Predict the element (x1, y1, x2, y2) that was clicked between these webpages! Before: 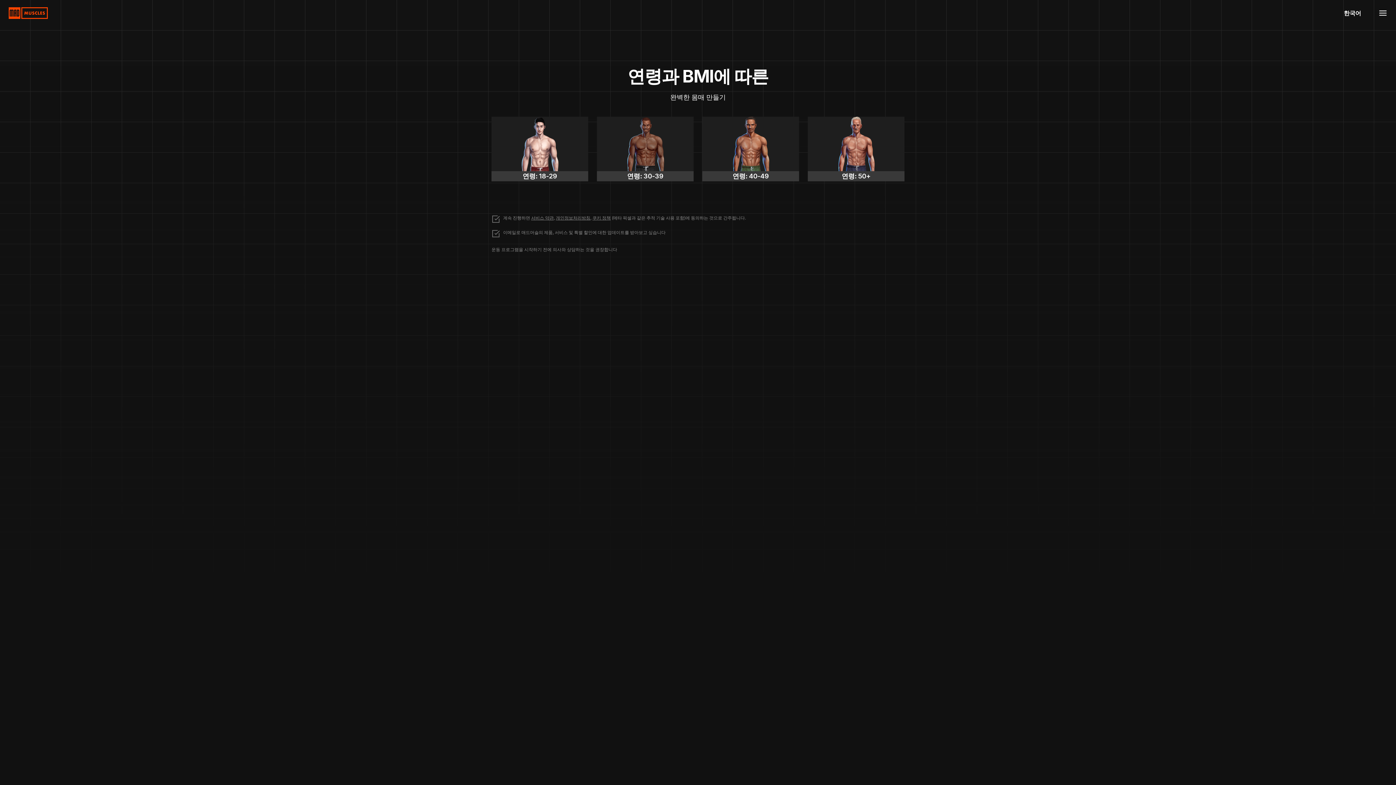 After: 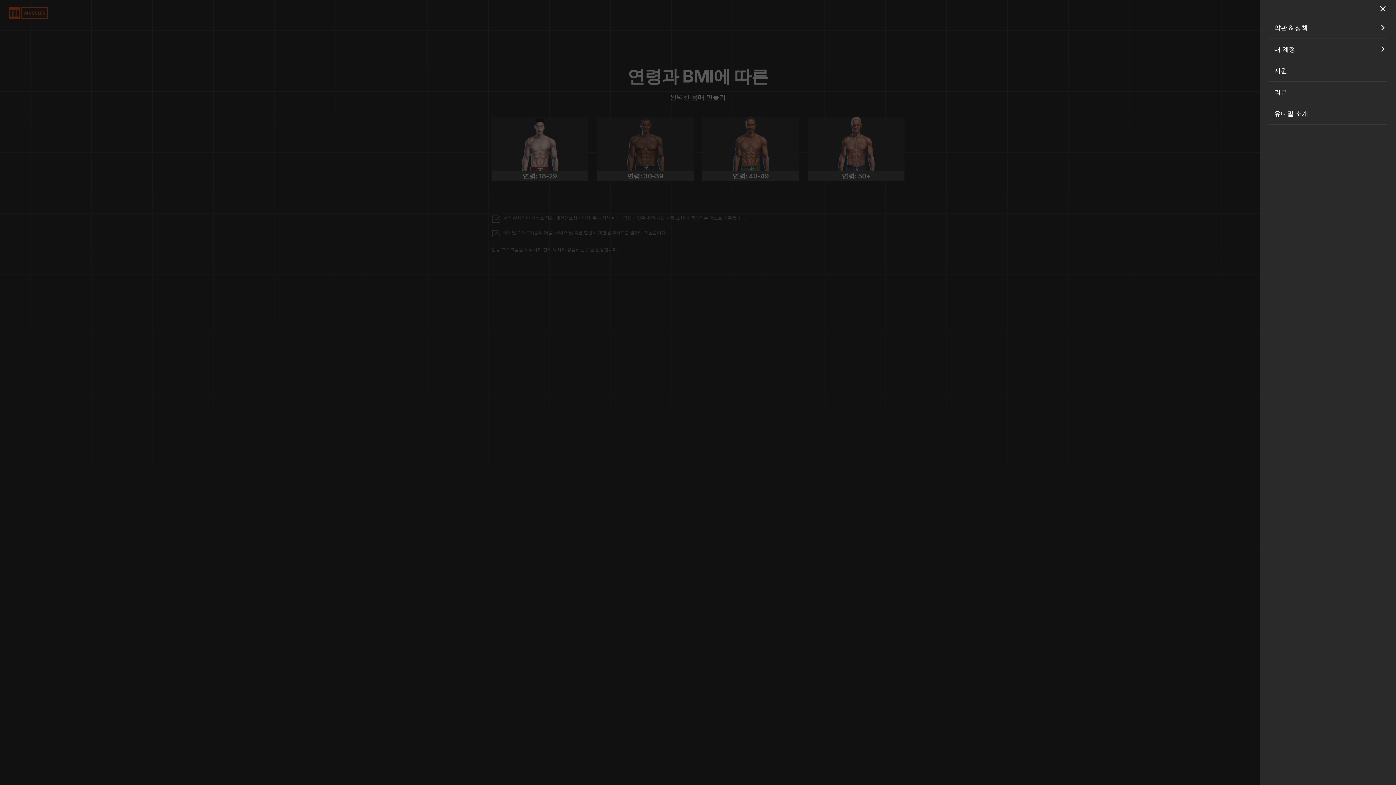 Action: bbox: (1376, 5, 1390, 20)